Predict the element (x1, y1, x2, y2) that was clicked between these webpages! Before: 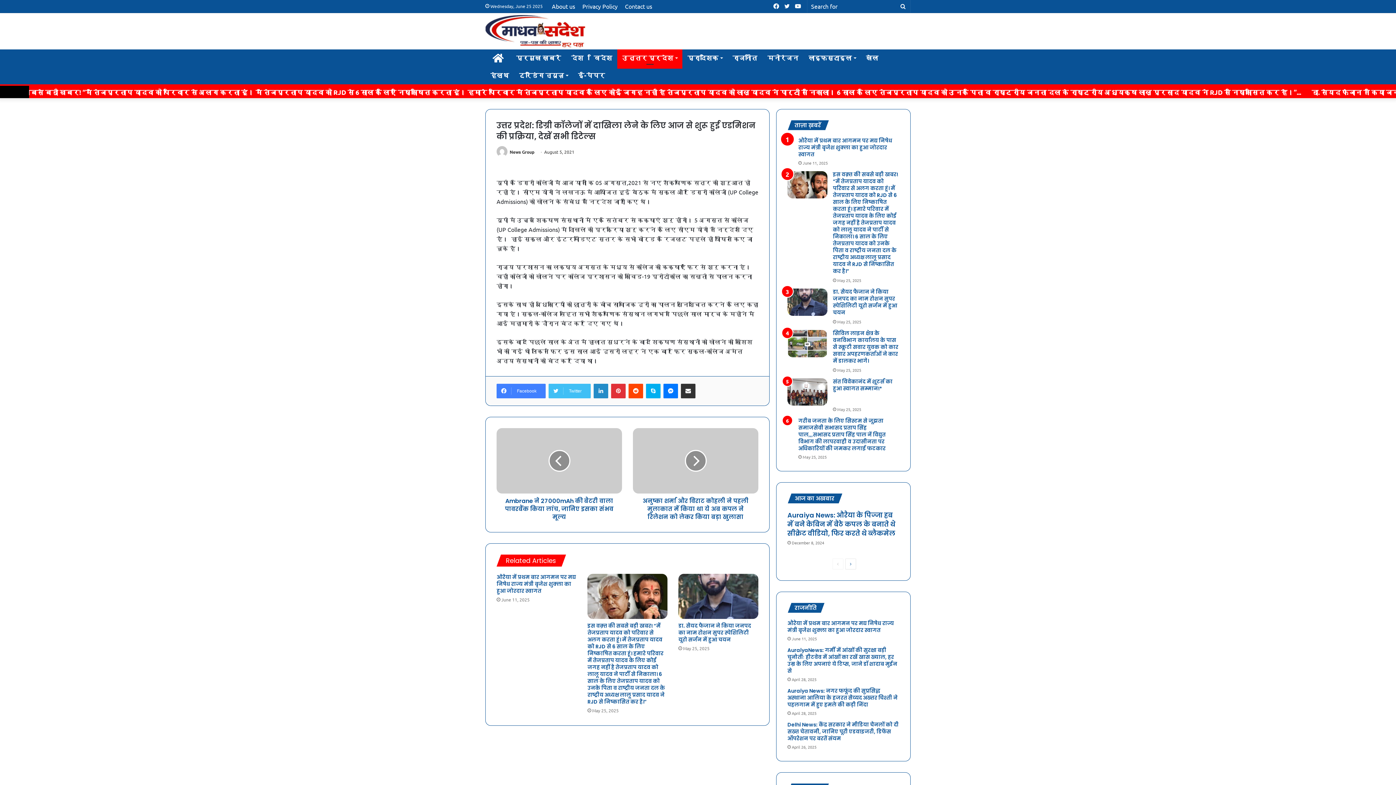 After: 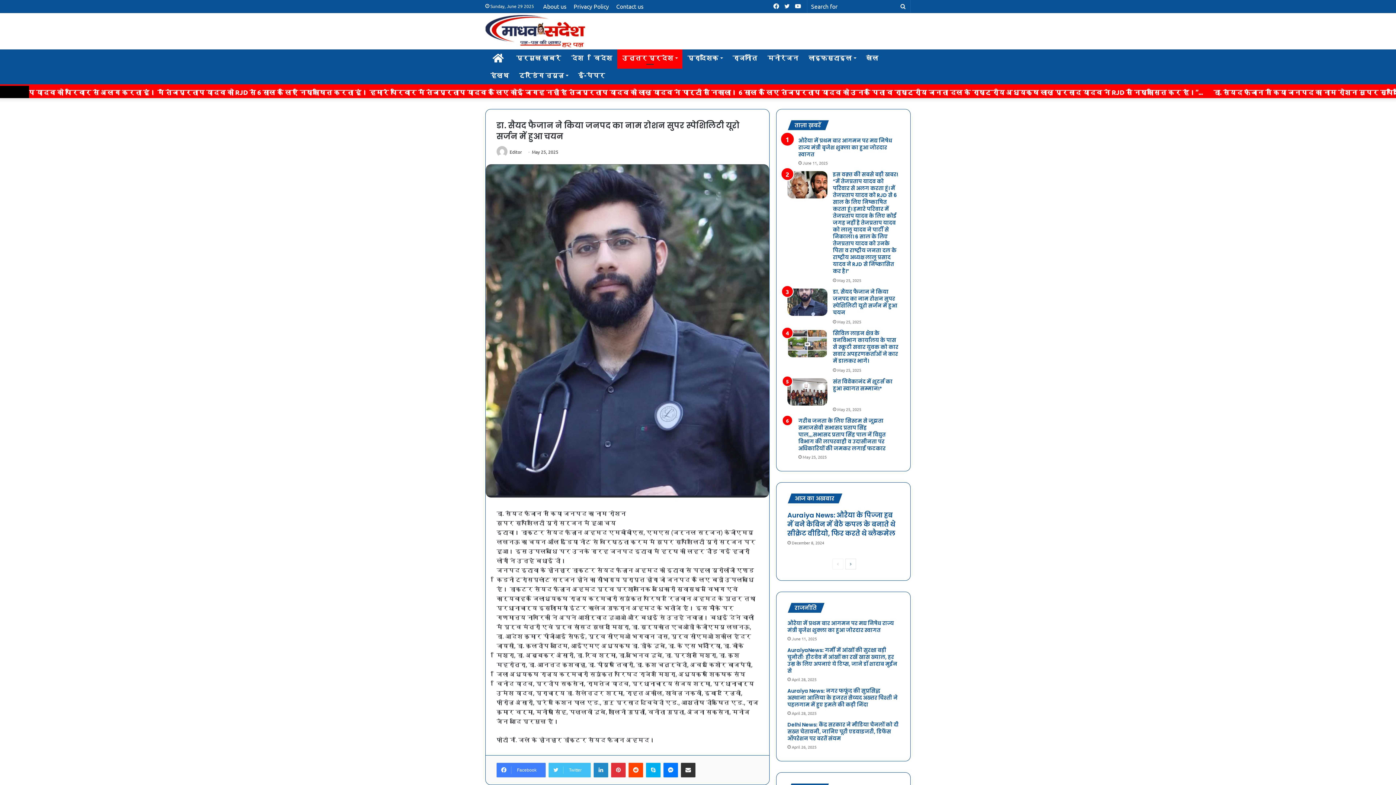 Action: label: डा. सैयद फैजान ने किया जनपद का नाम रोशन सुपर स्पेशिलिटी यूरो सर्जन में हुआ चयन bbox: (833, 288, 897, 316)